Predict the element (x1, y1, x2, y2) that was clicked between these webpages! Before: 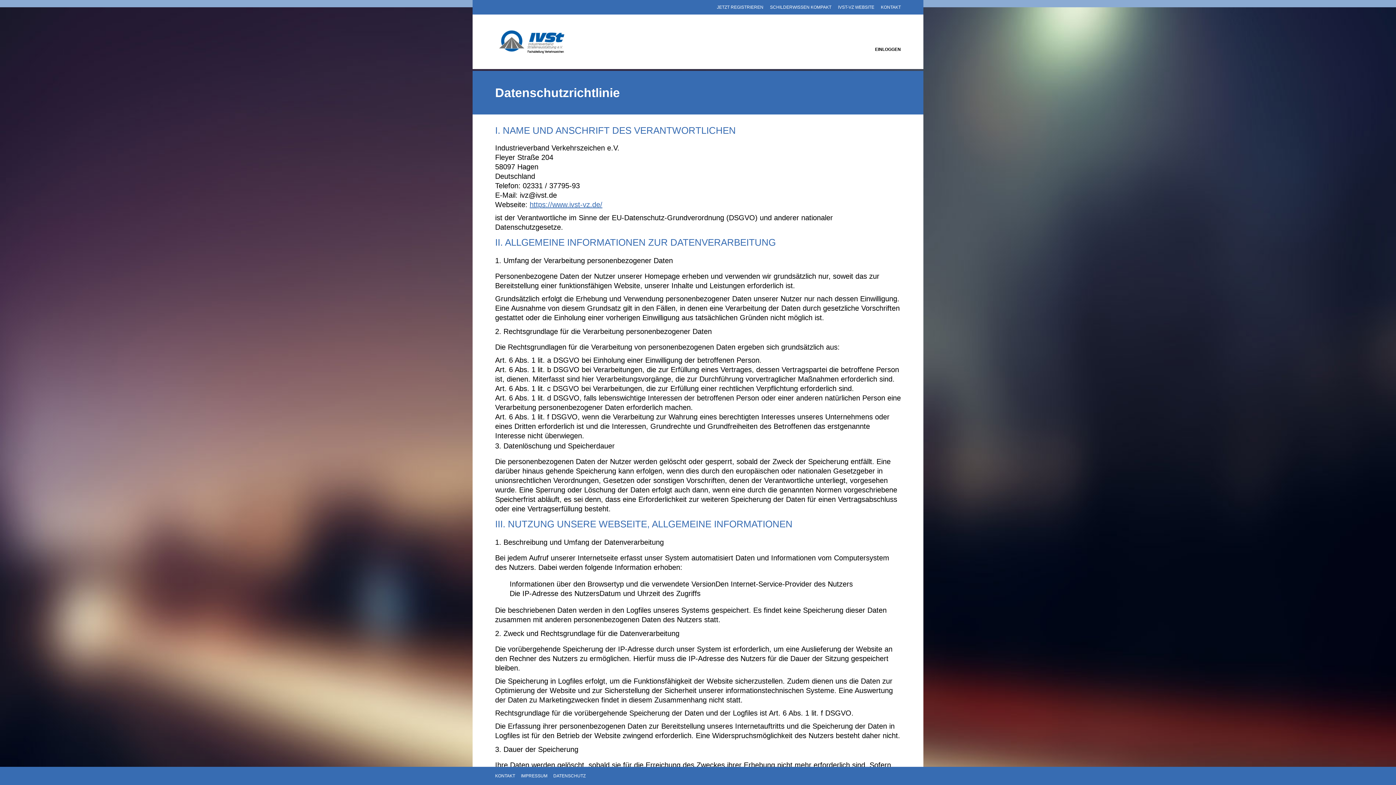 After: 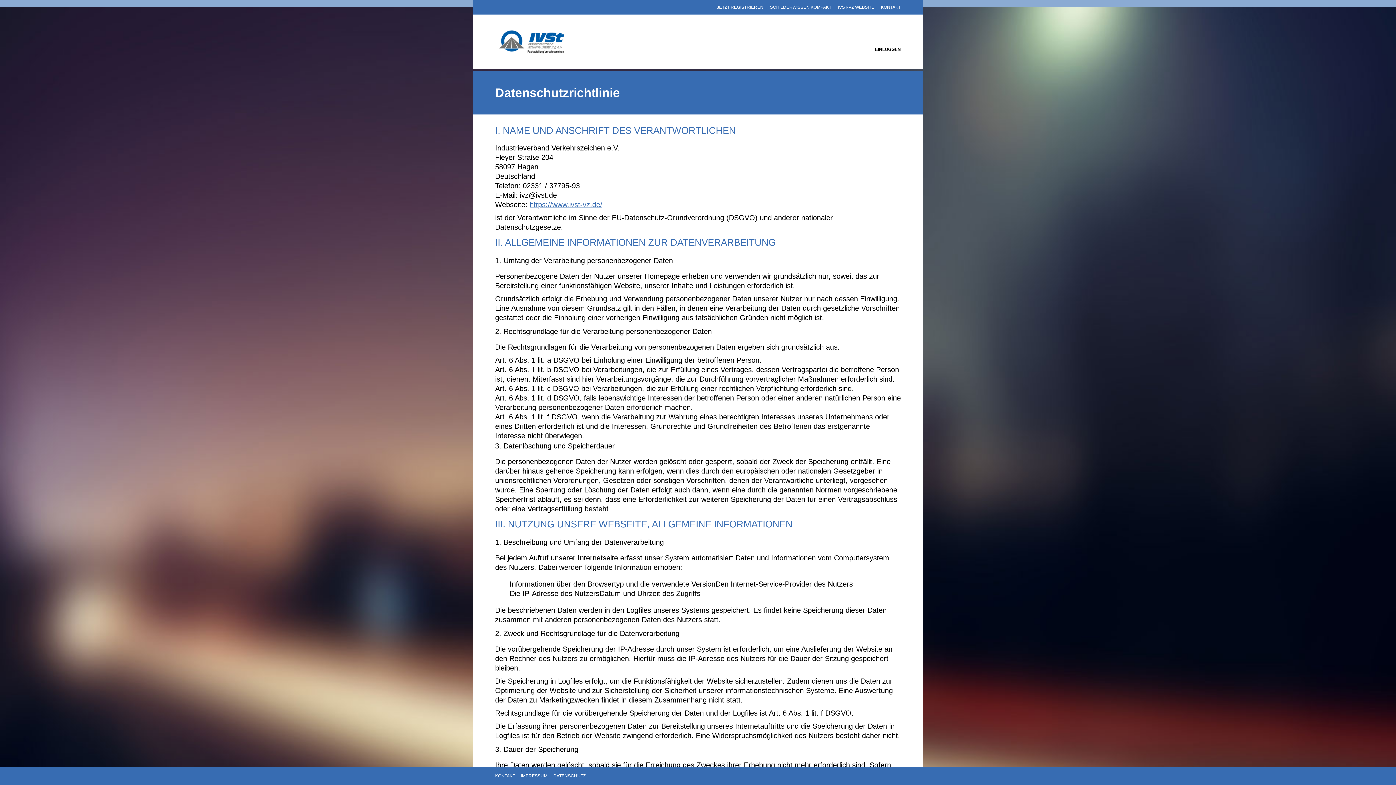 Action: label: IVST-VZ WEBSITE bbox: (838, 4, 874, 9)